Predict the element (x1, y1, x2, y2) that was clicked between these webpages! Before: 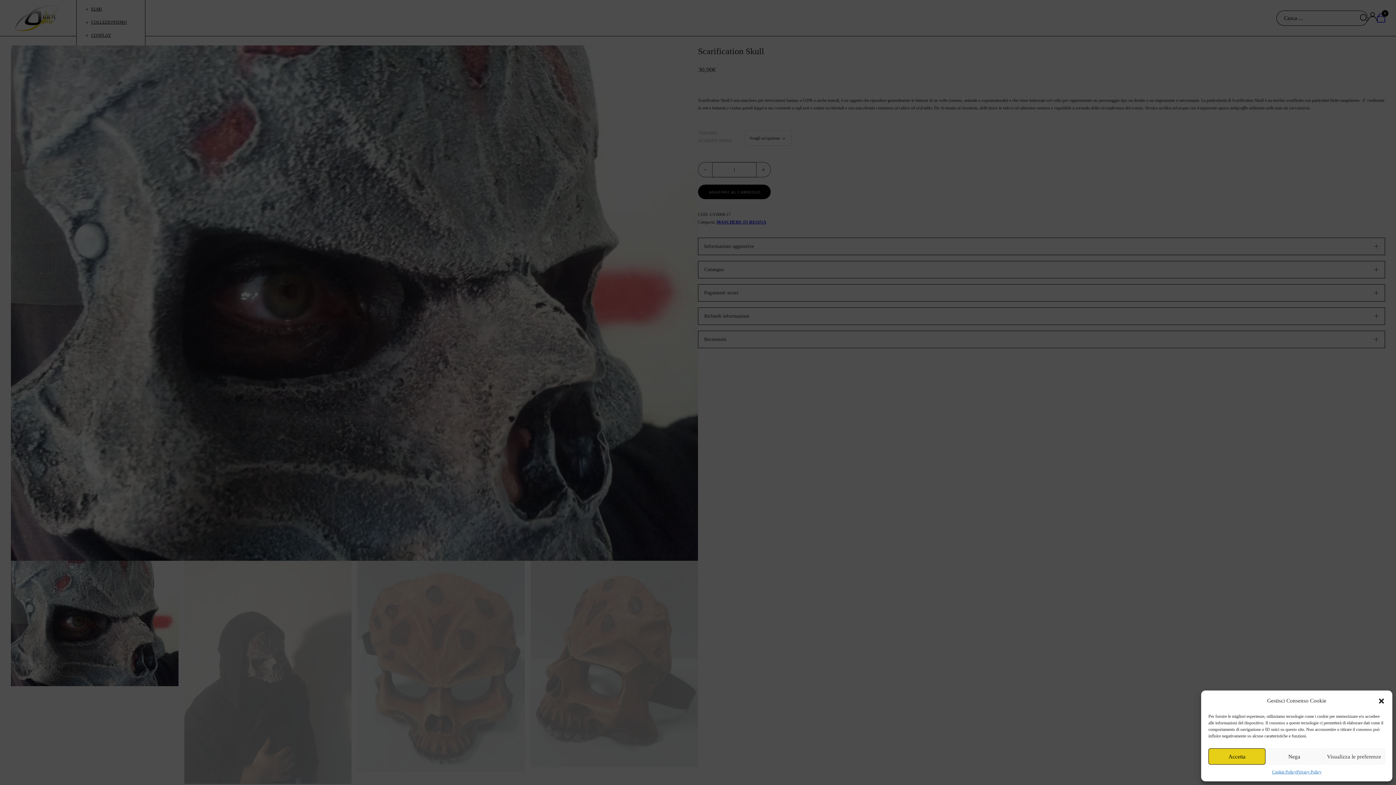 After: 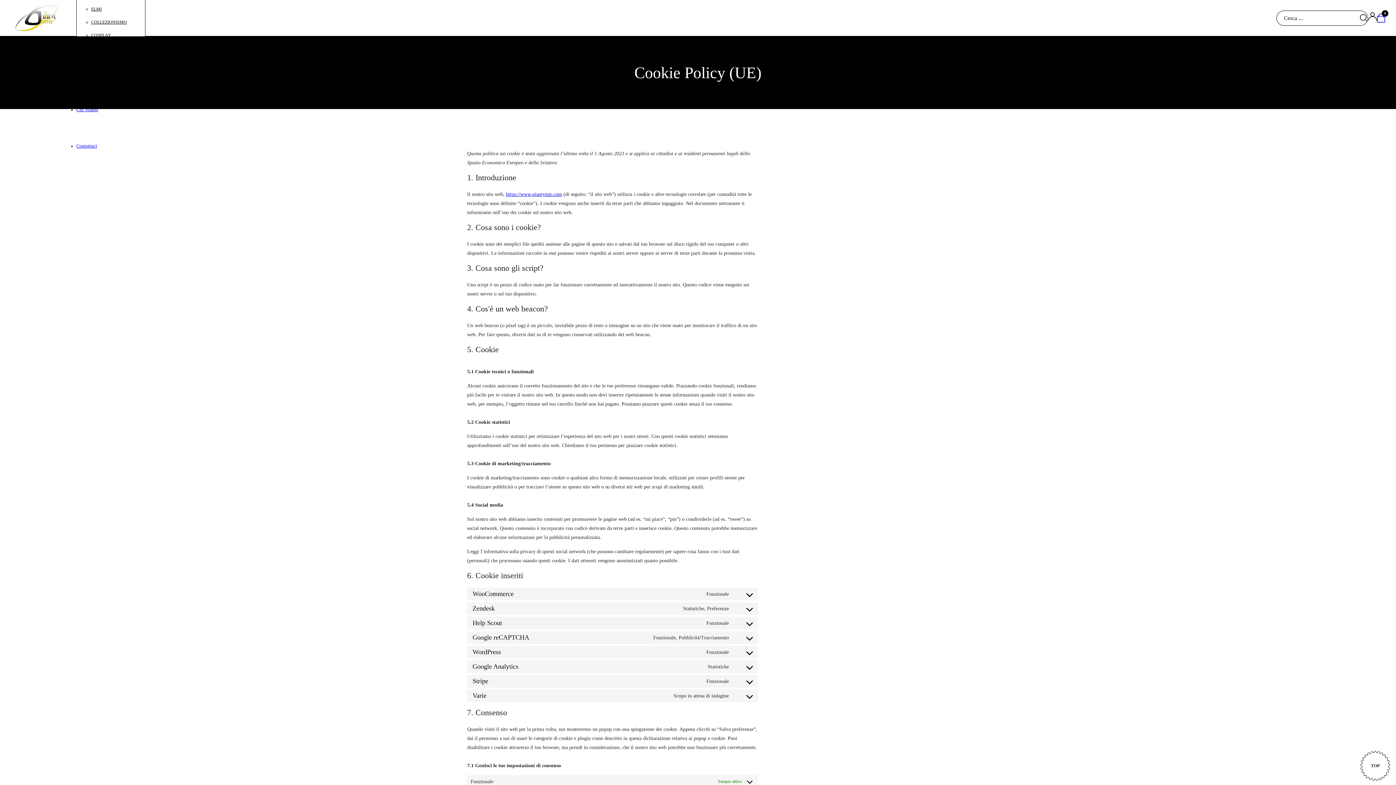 Action: label: Cookie Policy bbox: (1272, 768, 1296, 776)